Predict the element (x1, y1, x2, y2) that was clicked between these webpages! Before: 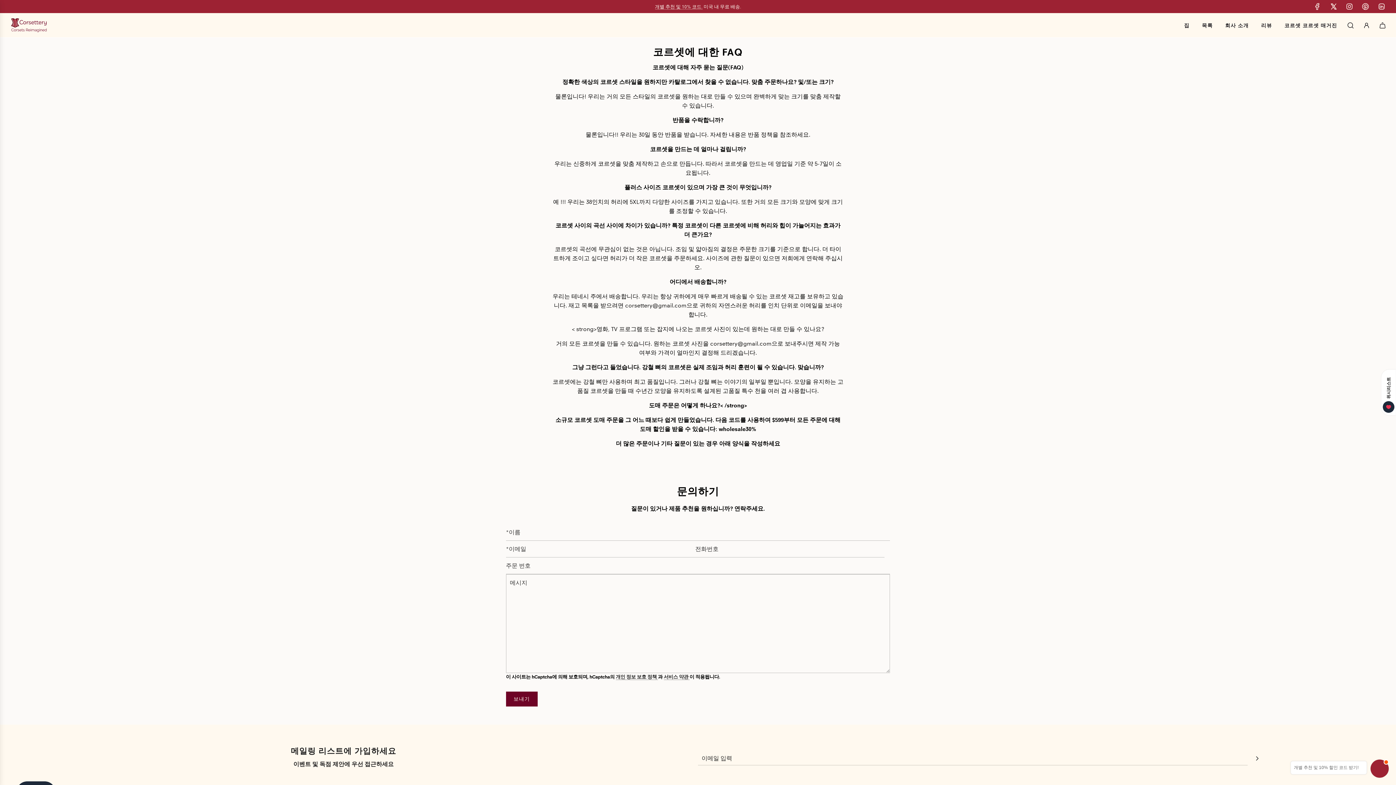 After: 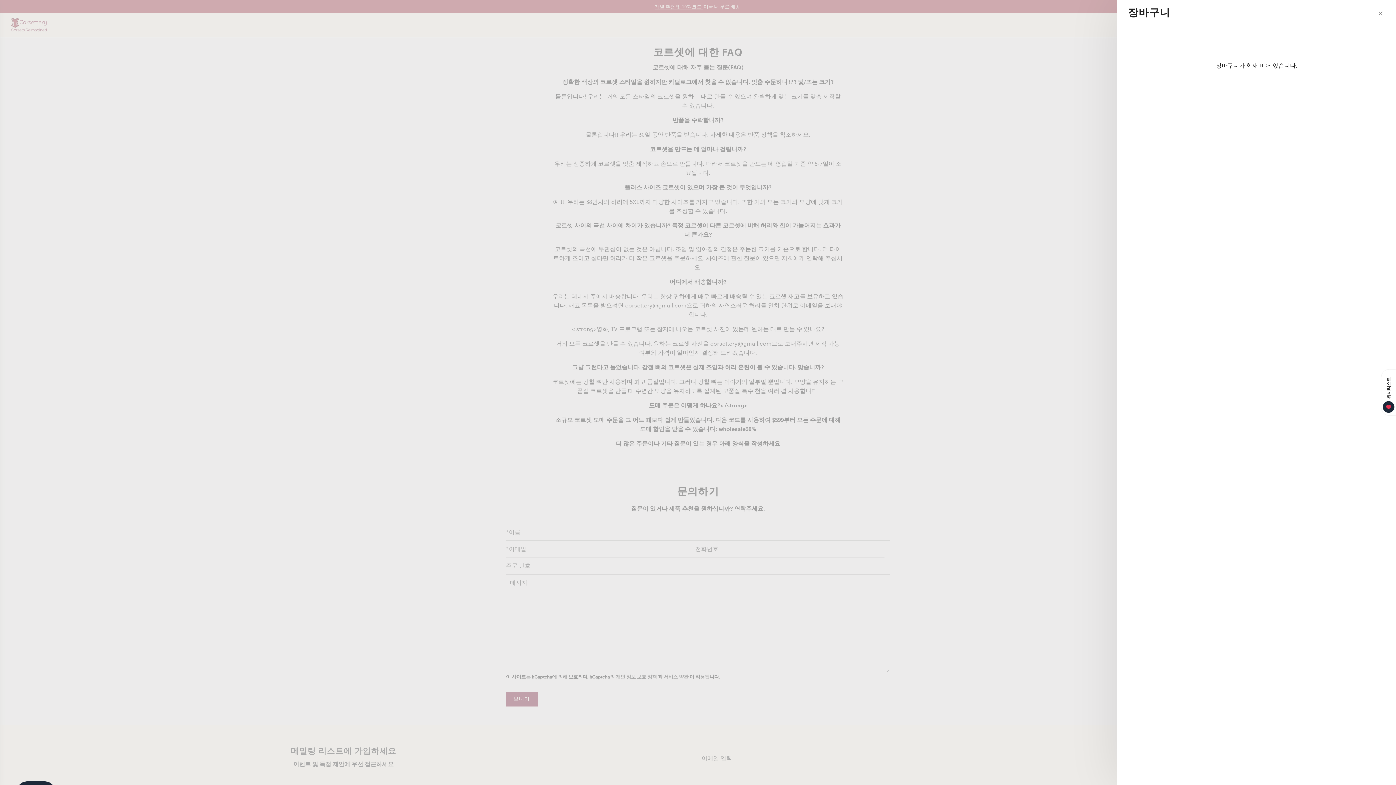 Action: bbox: (1374, 17, 1390, 33) label: 장바구니